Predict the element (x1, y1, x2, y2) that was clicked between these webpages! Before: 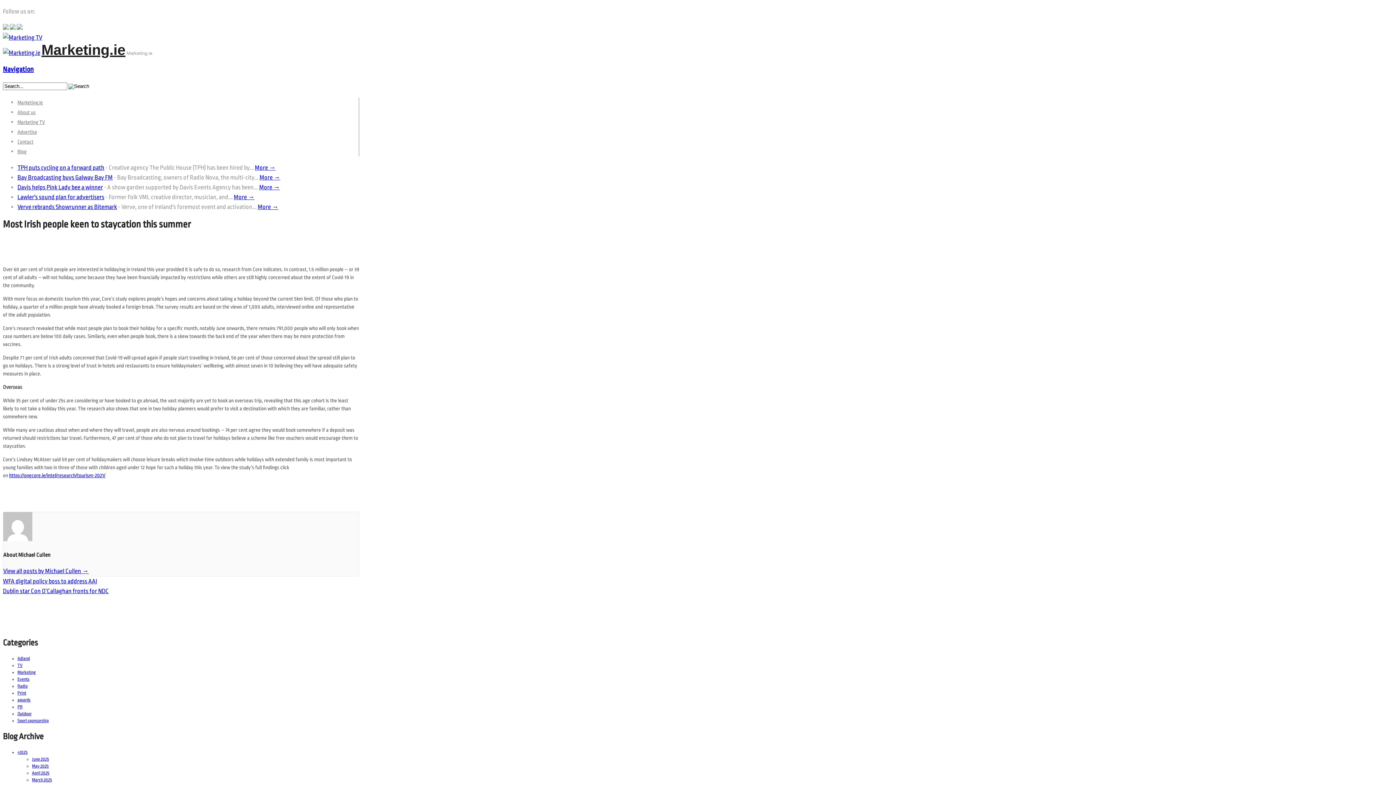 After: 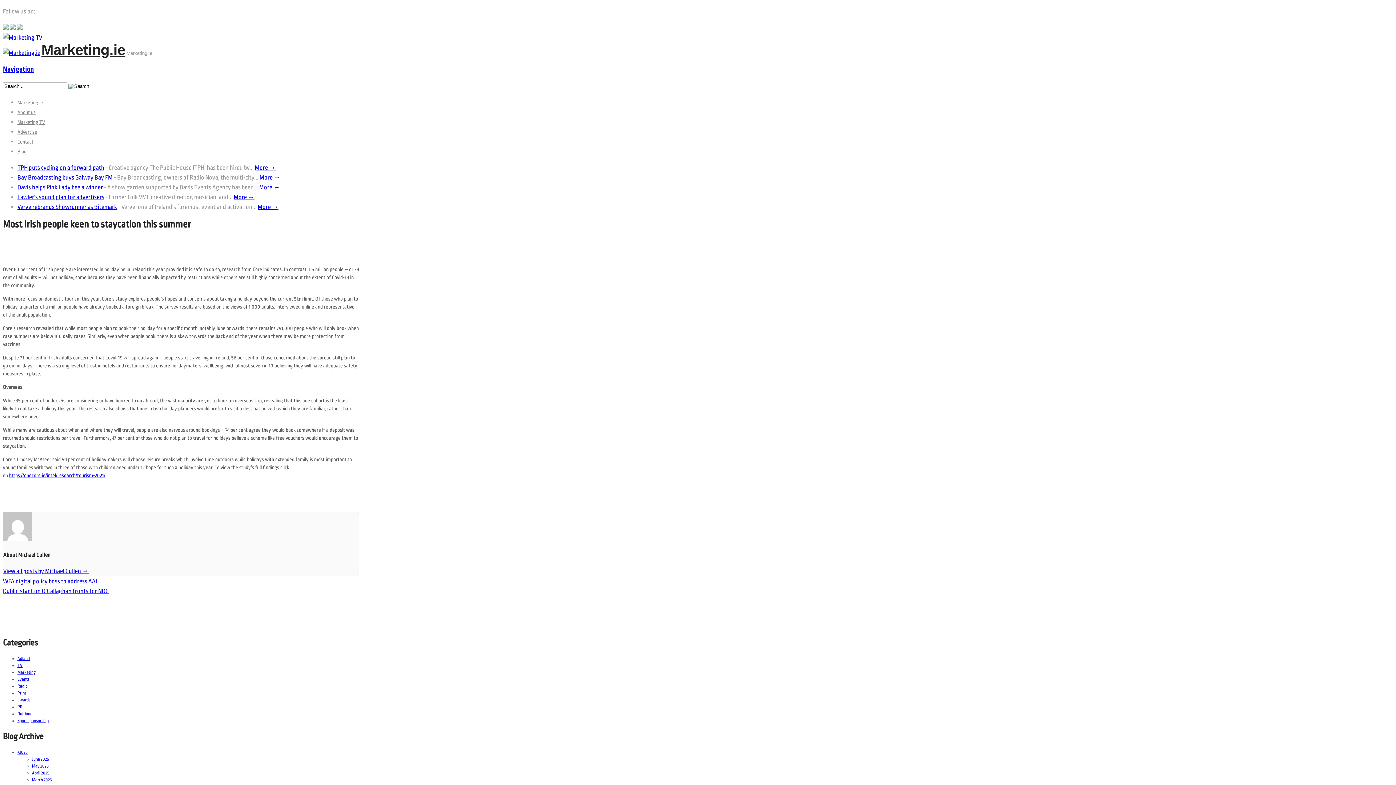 Action: bbox: (9, 24, 15, 31)